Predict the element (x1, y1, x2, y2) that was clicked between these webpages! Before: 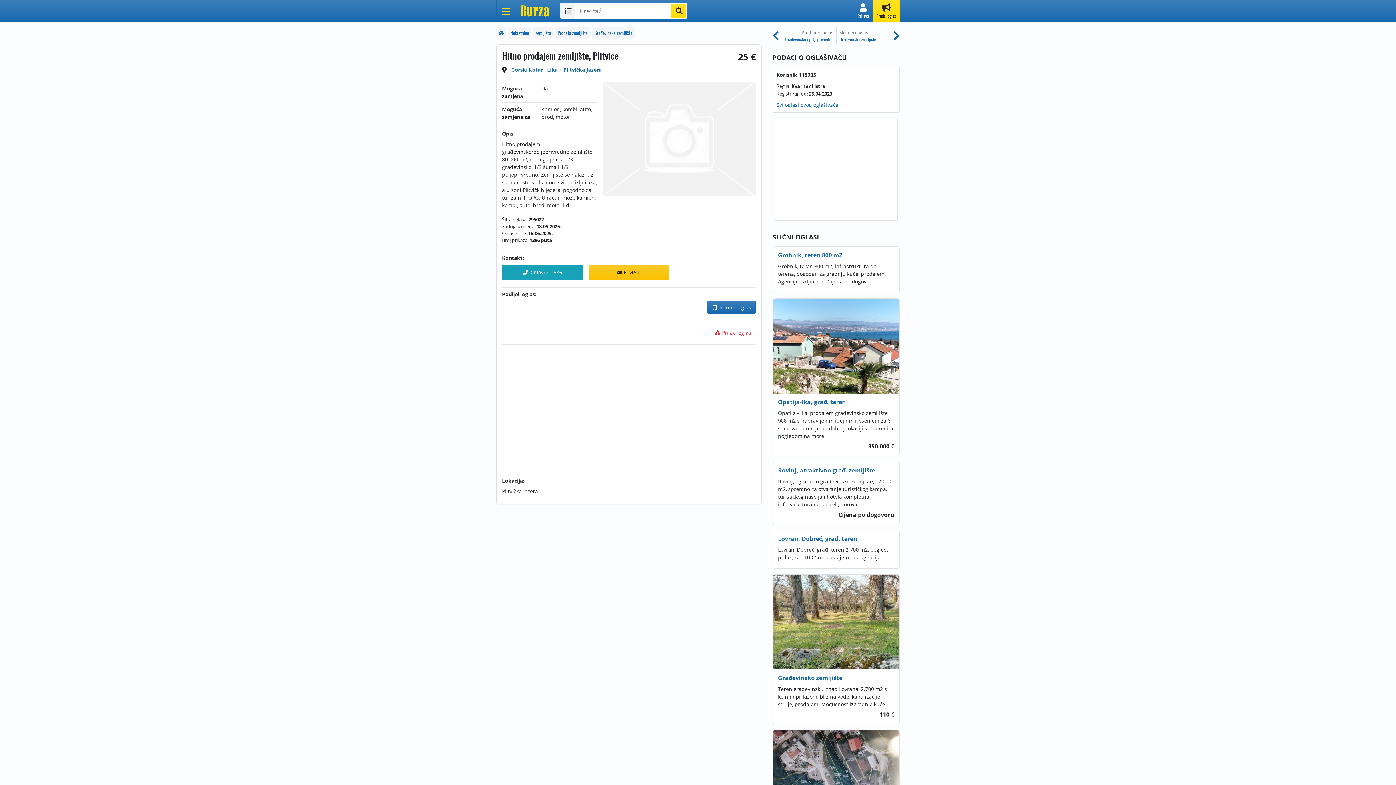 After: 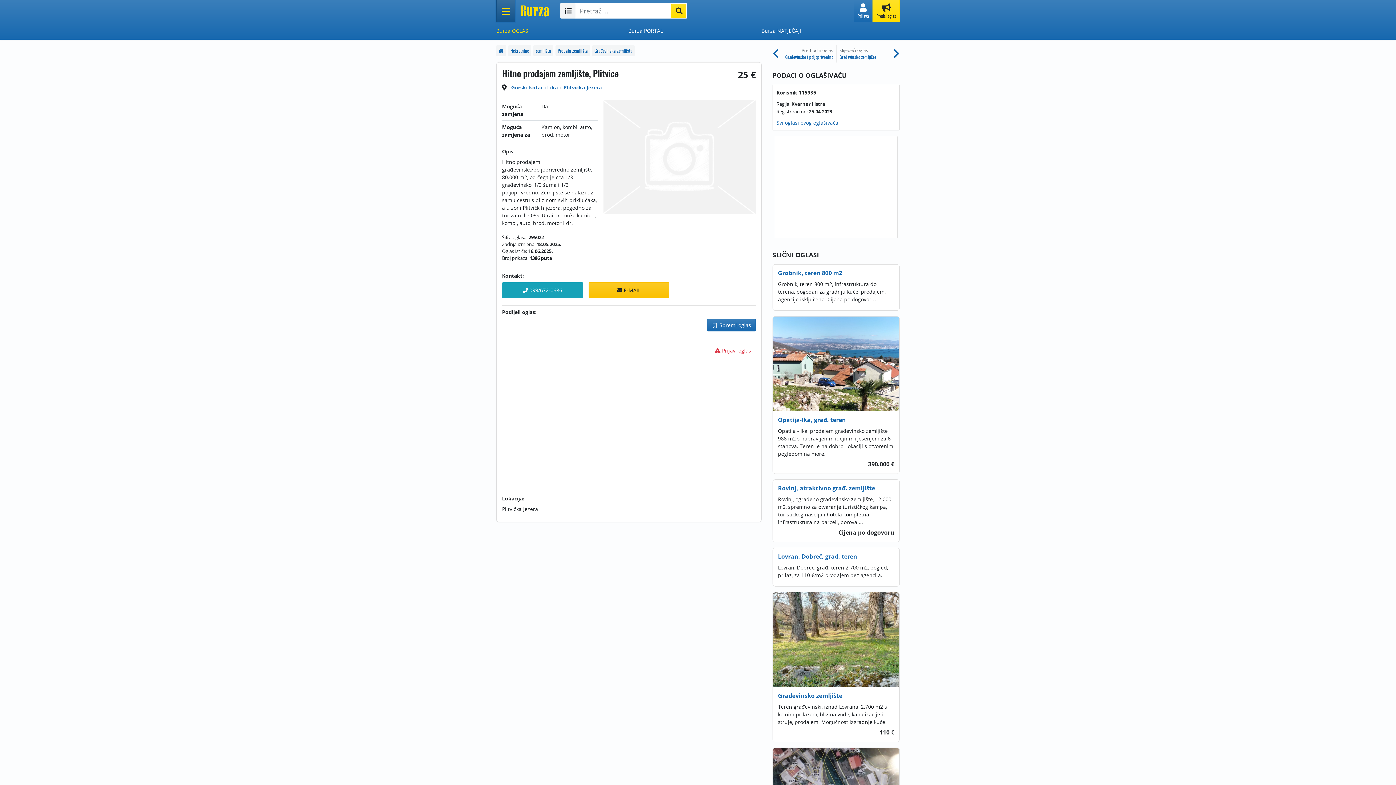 Action: bbox: (496, 0, 515, 21) label: Otvori meni